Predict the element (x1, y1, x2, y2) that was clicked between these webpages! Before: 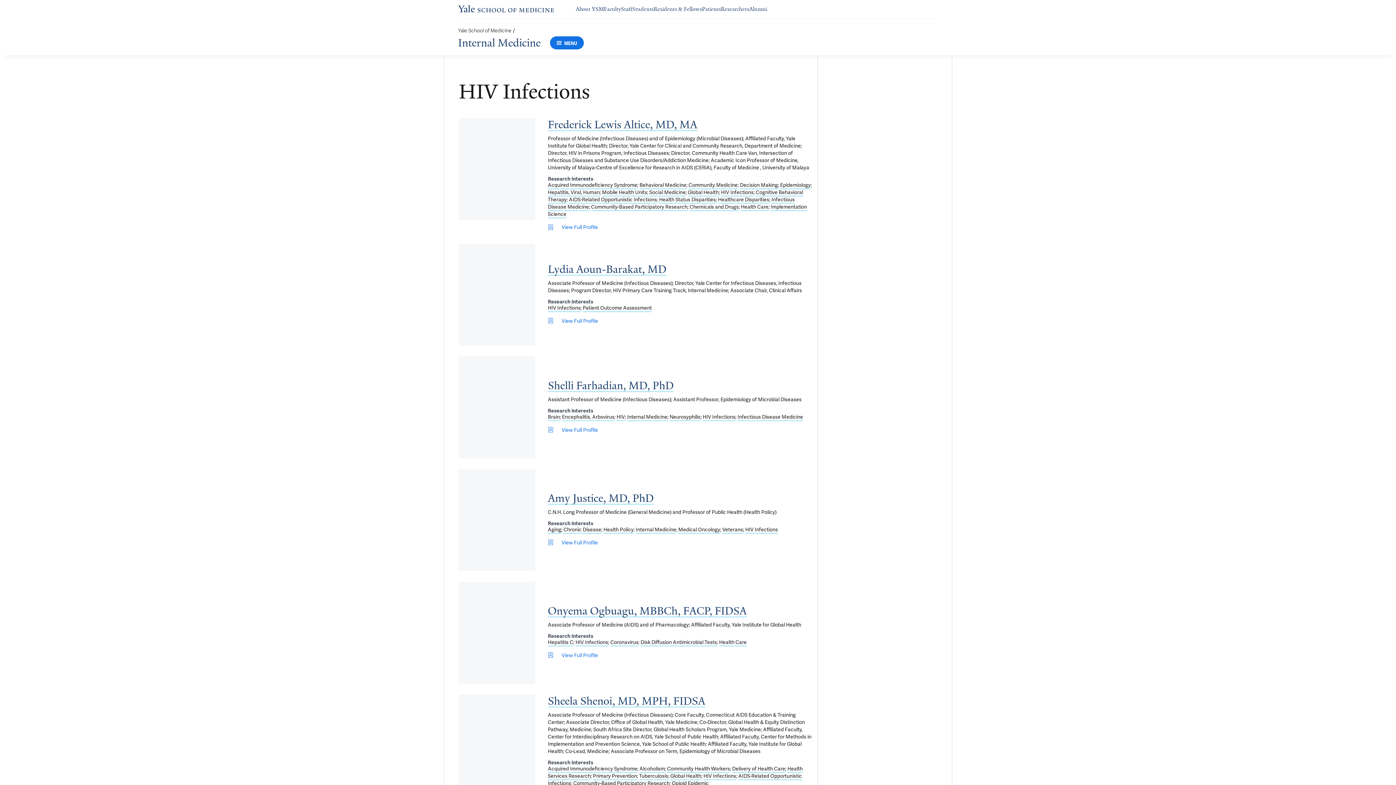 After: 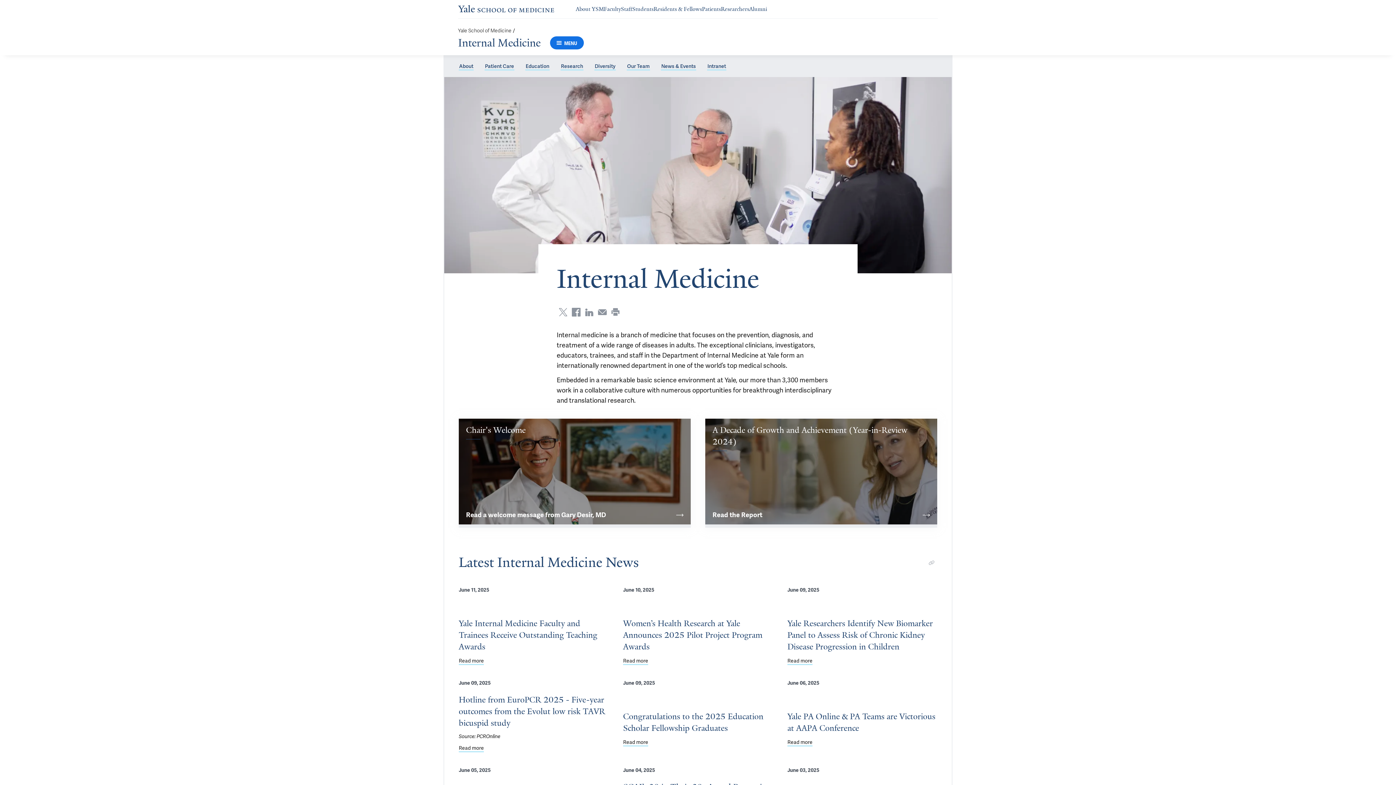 Action: label: Internal Medicine bbox: (458, 36, 540, 49)